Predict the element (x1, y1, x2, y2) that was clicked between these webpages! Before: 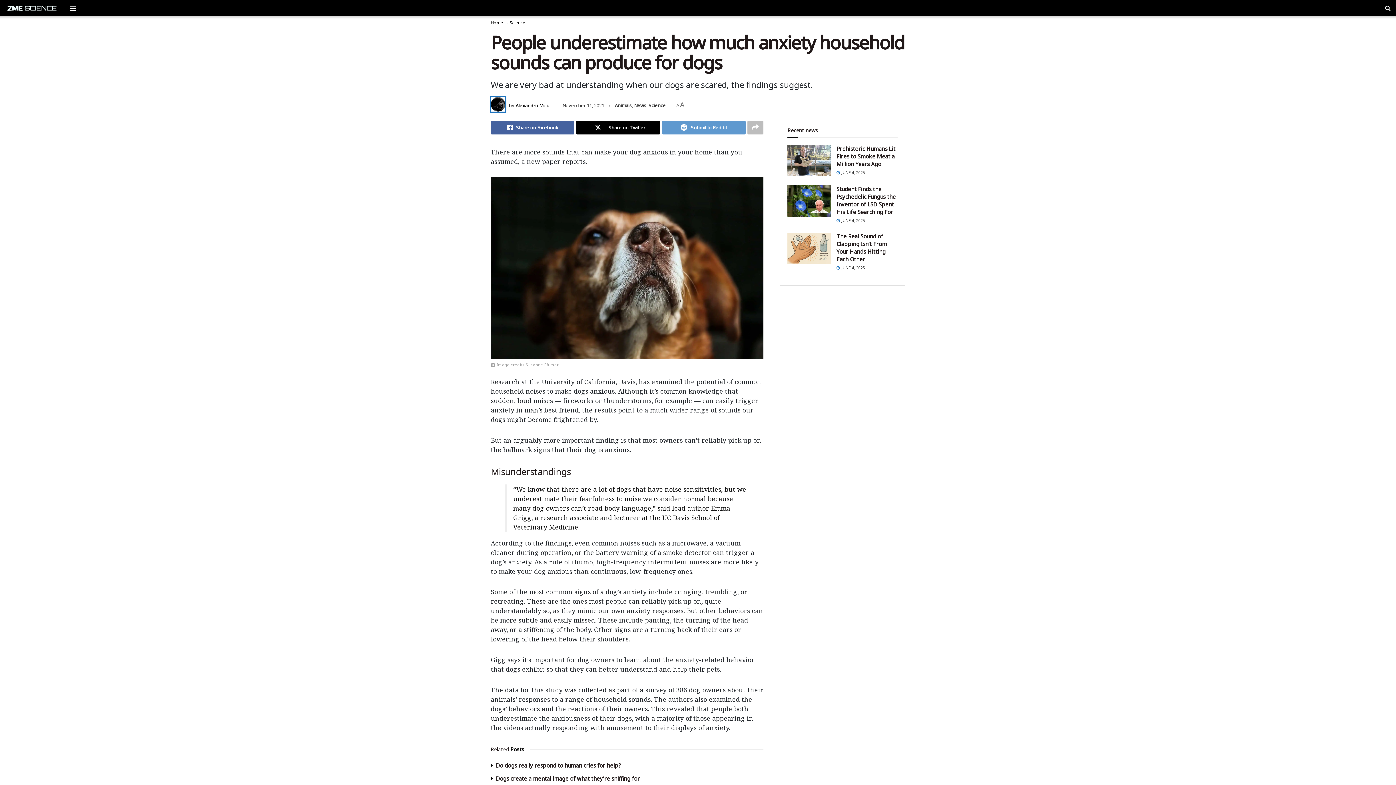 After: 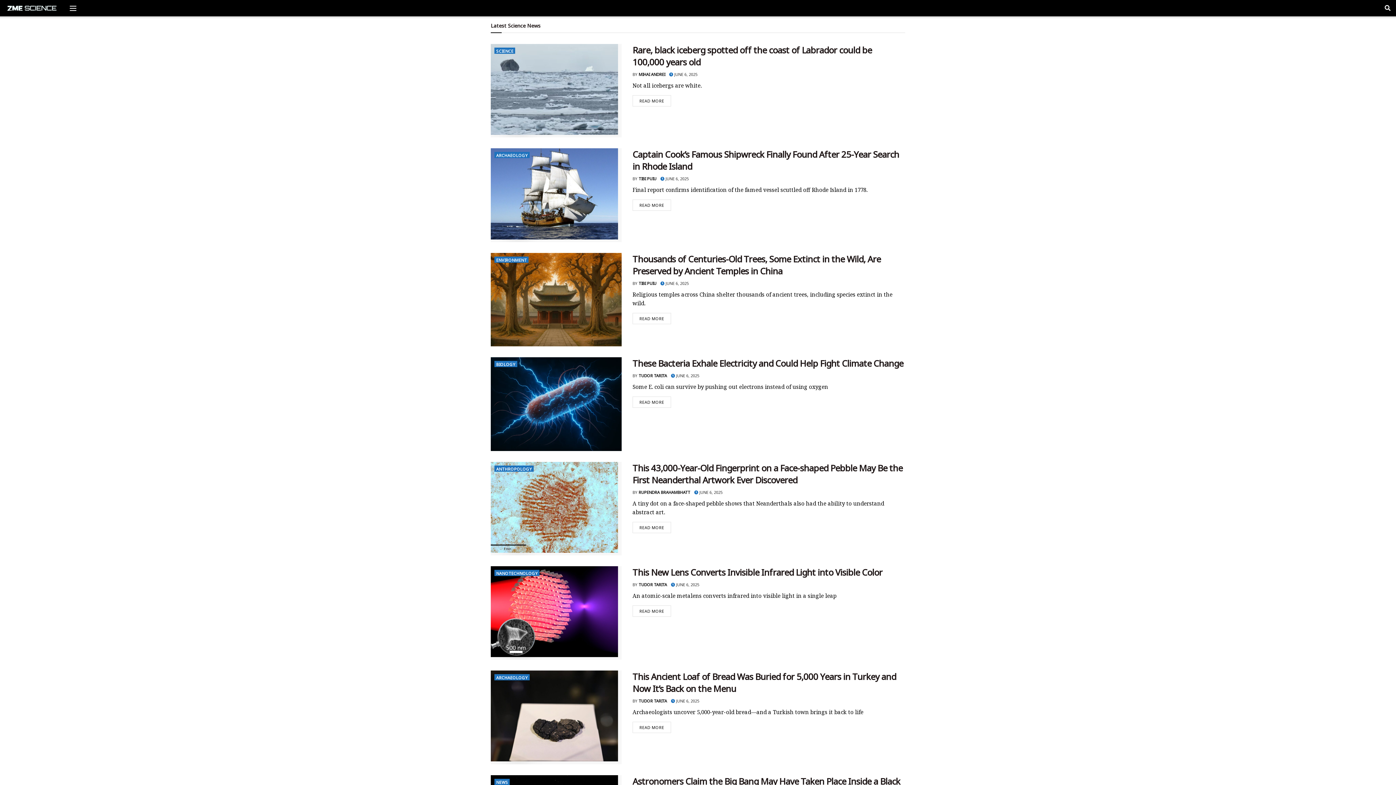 Action: label: Visit Homepage bbox: (5, 1, 57, 15)